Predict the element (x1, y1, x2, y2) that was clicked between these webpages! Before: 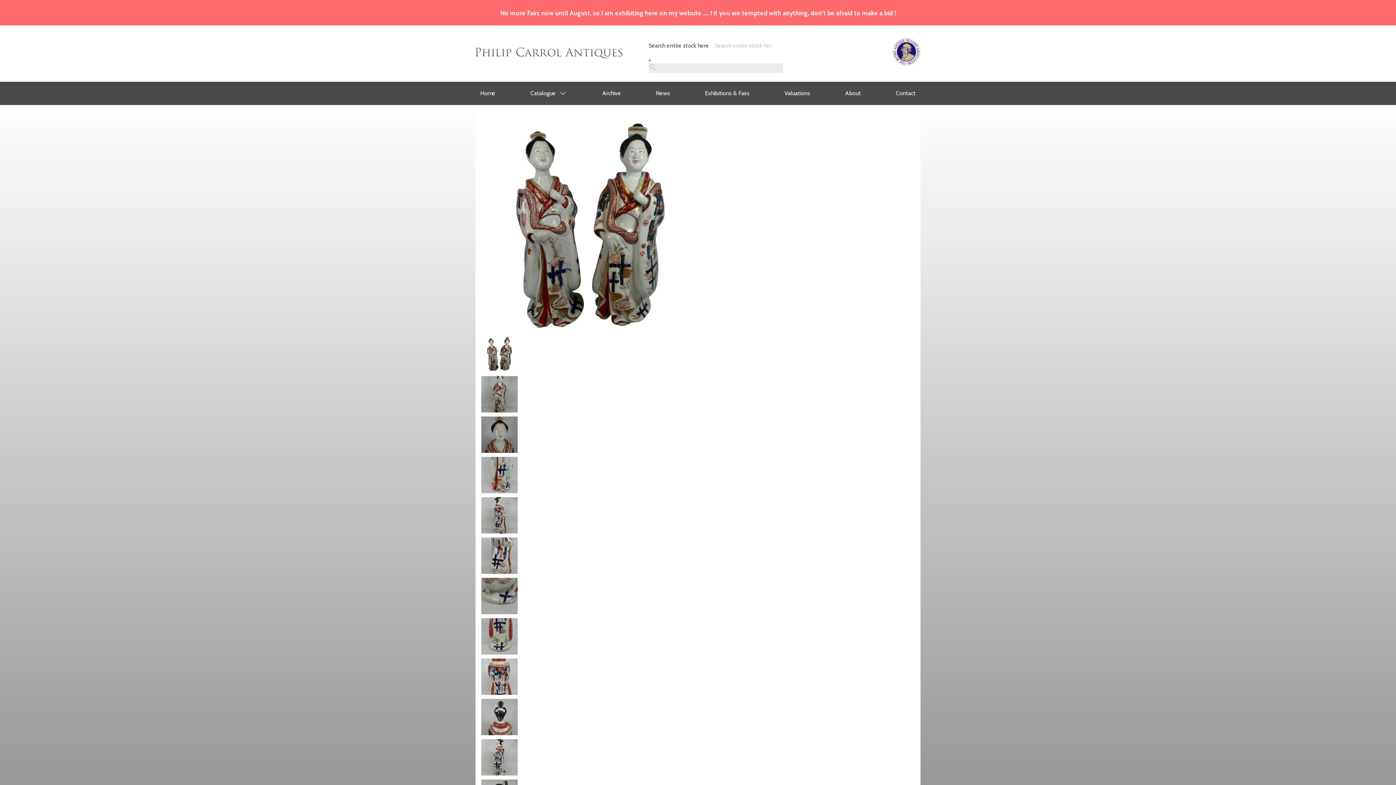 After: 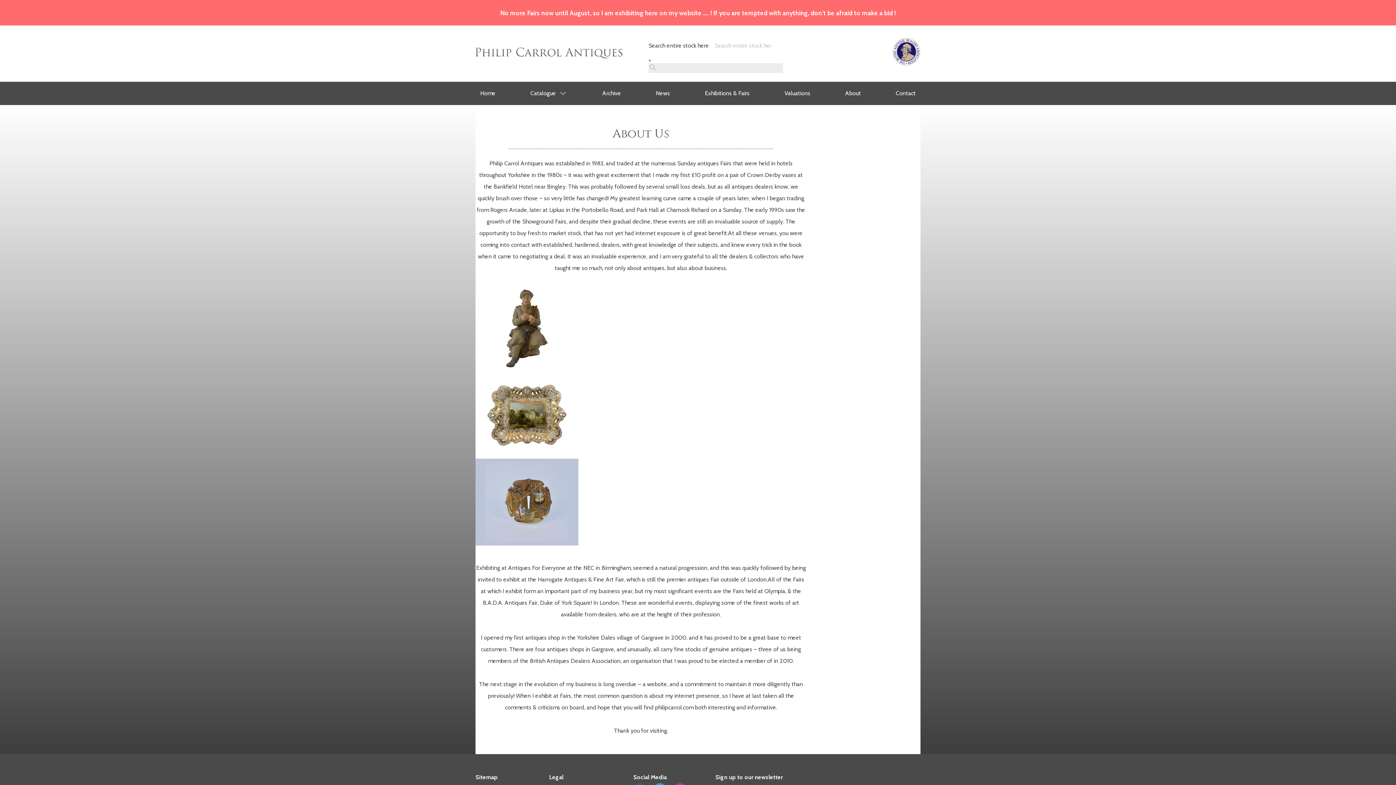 Action: label: About bbox: (845, 87, 861, 99)